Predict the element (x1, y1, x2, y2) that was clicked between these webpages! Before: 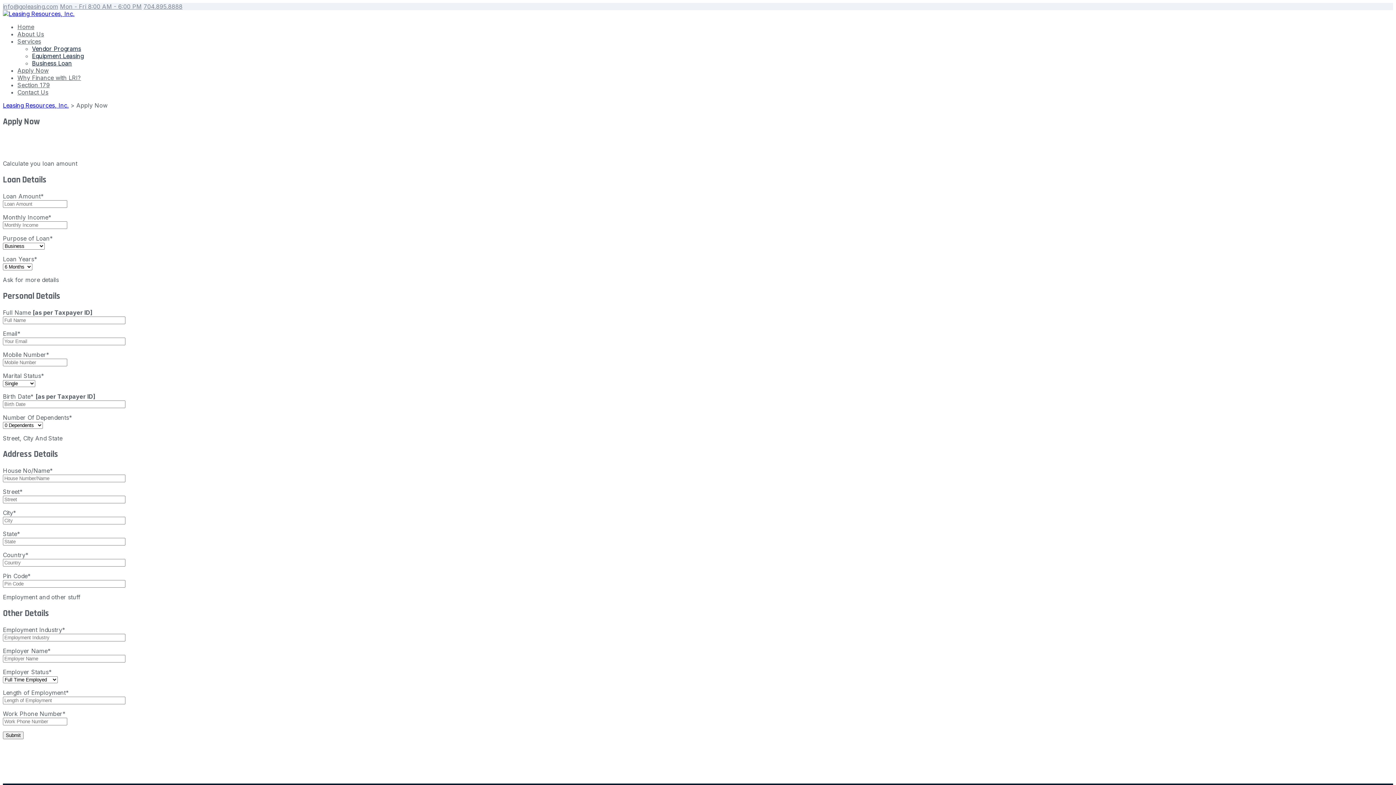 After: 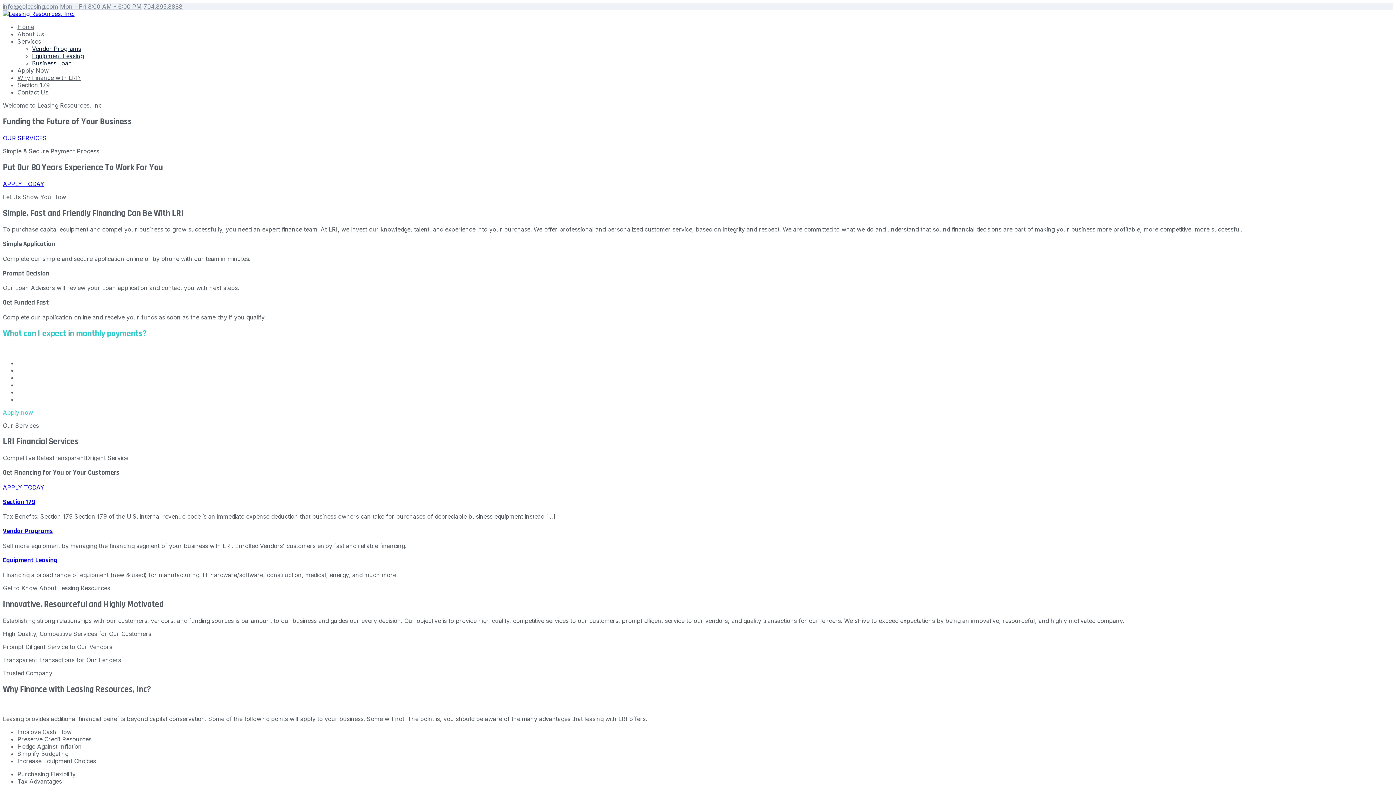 Action: label: Leasing Resources, Inc. bbox: (2, 101, 68, 109)